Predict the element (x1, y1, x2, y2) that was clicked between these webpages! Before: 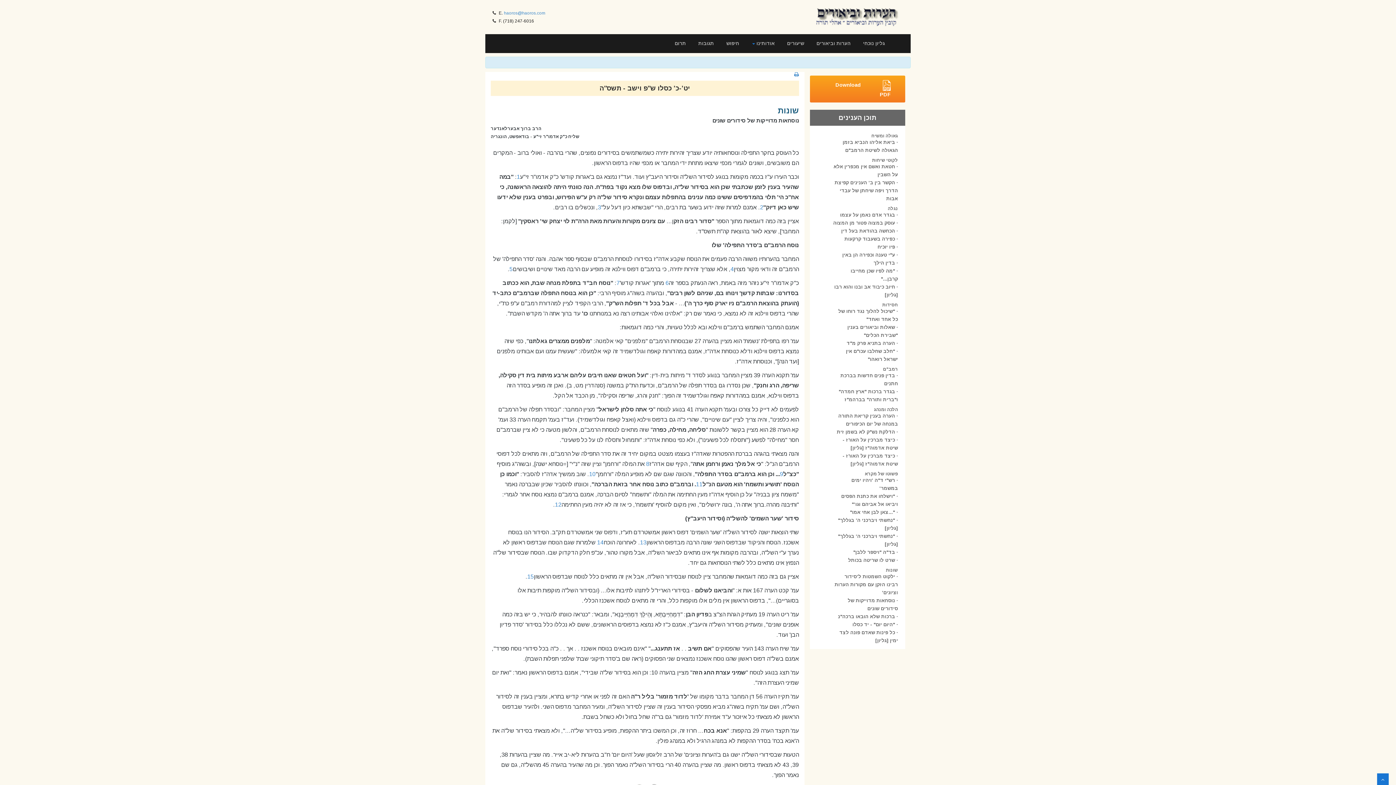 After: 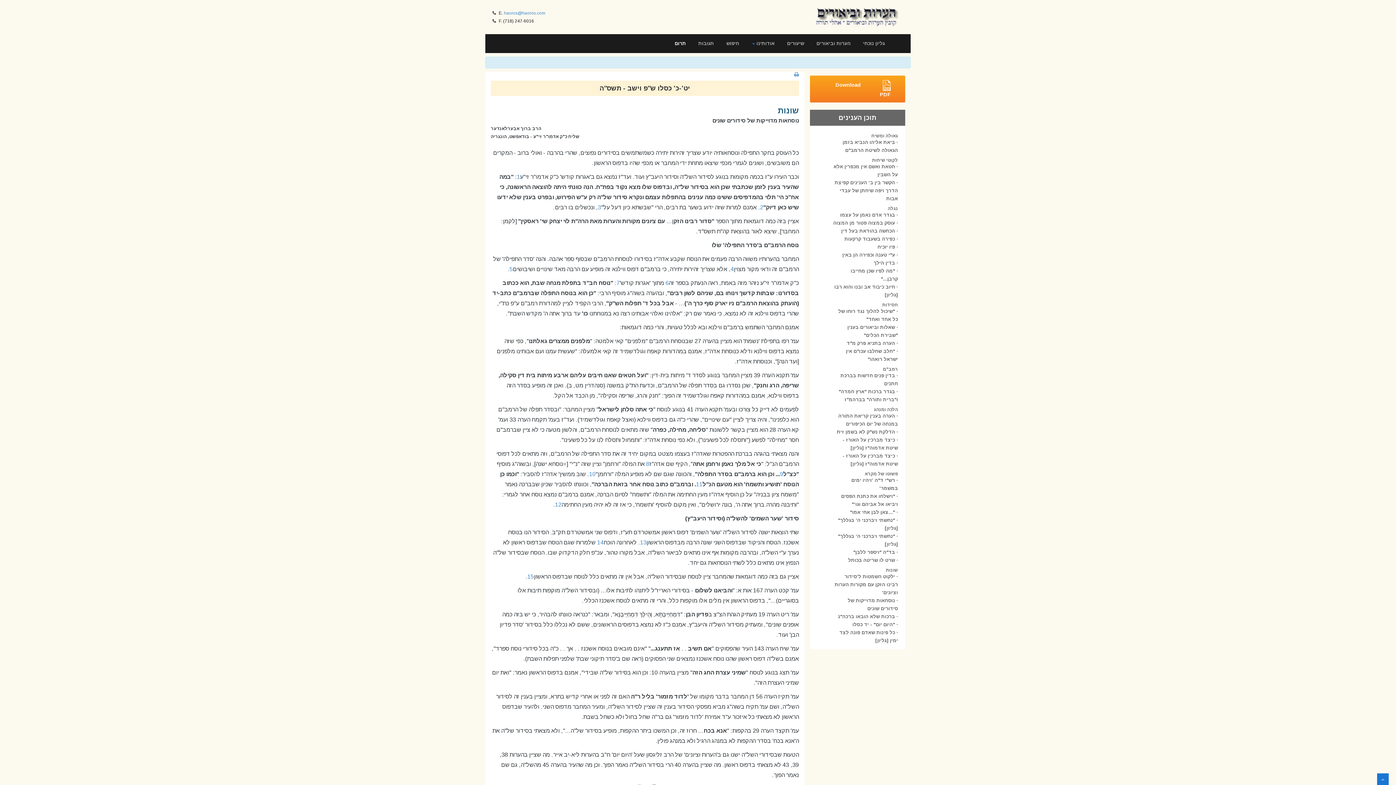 Action: label: תרום bbox: (669, 34, 692, 53)